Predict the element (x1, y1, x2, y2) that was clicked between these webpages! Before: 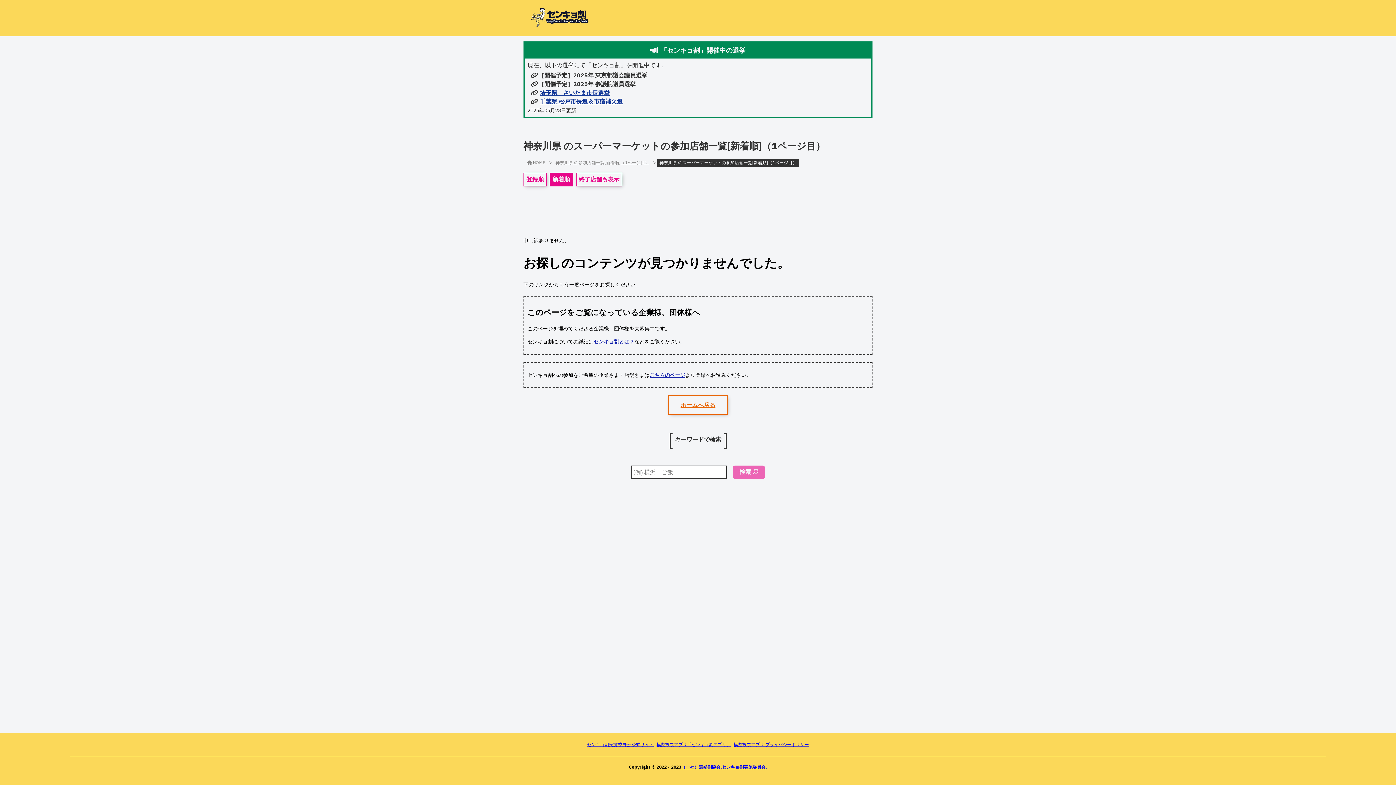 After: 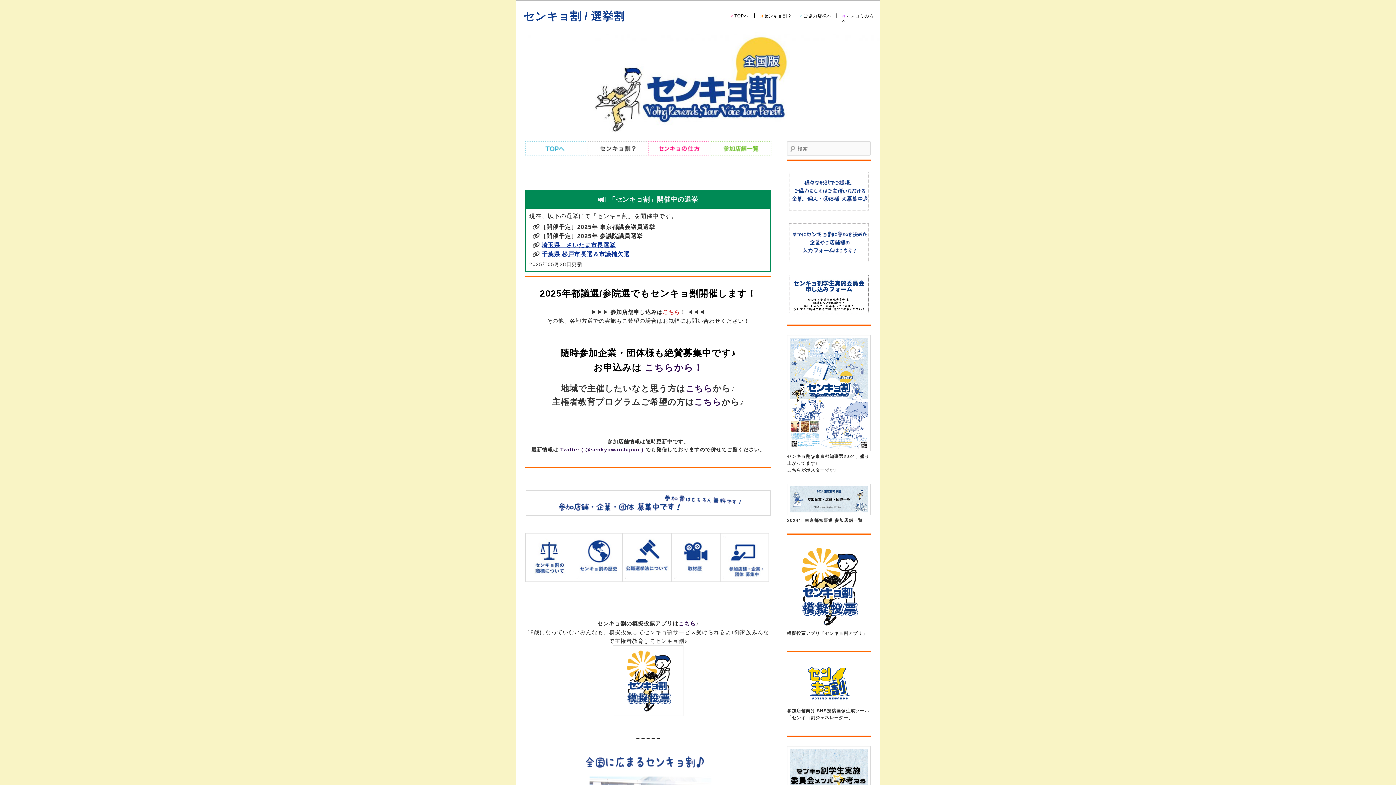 Action: bbox: (587, 742, 653, 748) label: センキョ割実施委員会 公式サイト